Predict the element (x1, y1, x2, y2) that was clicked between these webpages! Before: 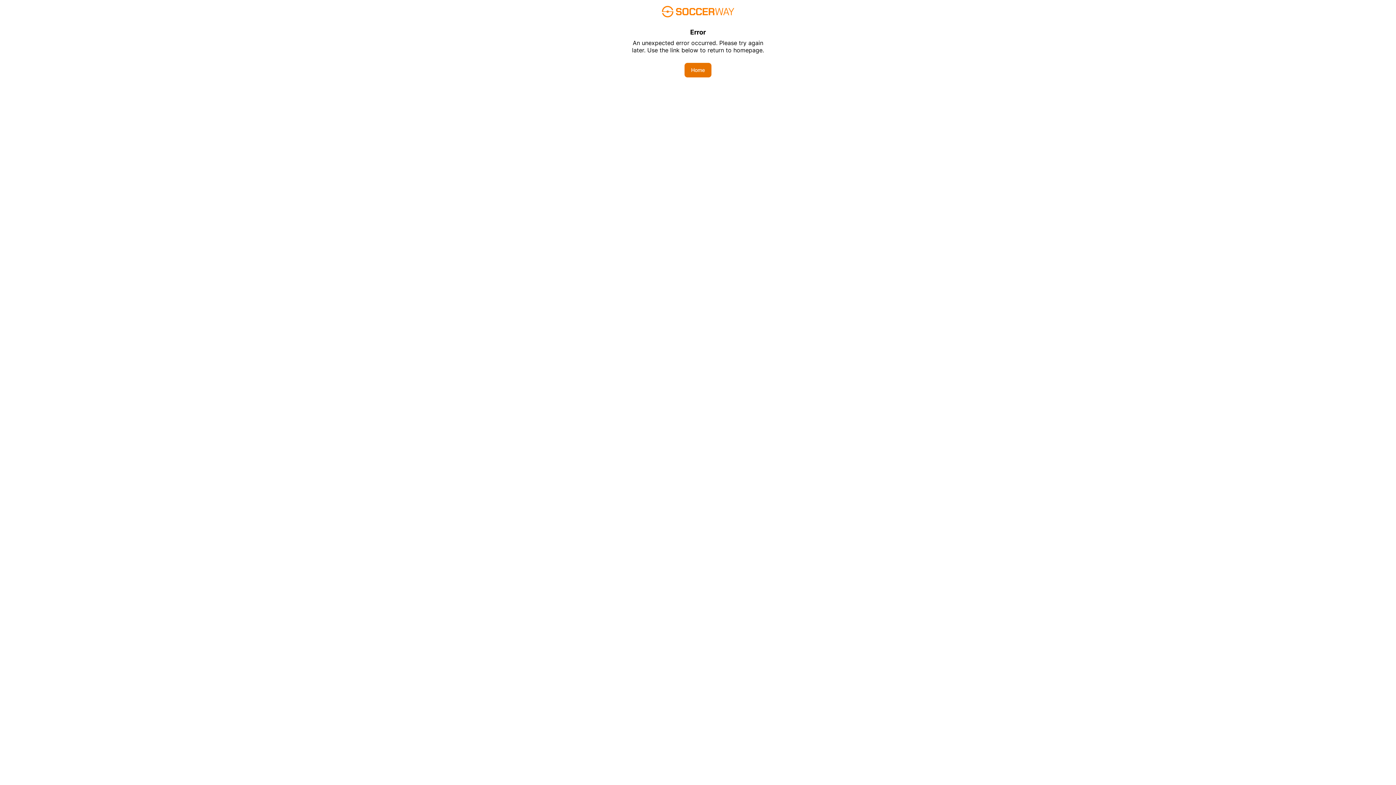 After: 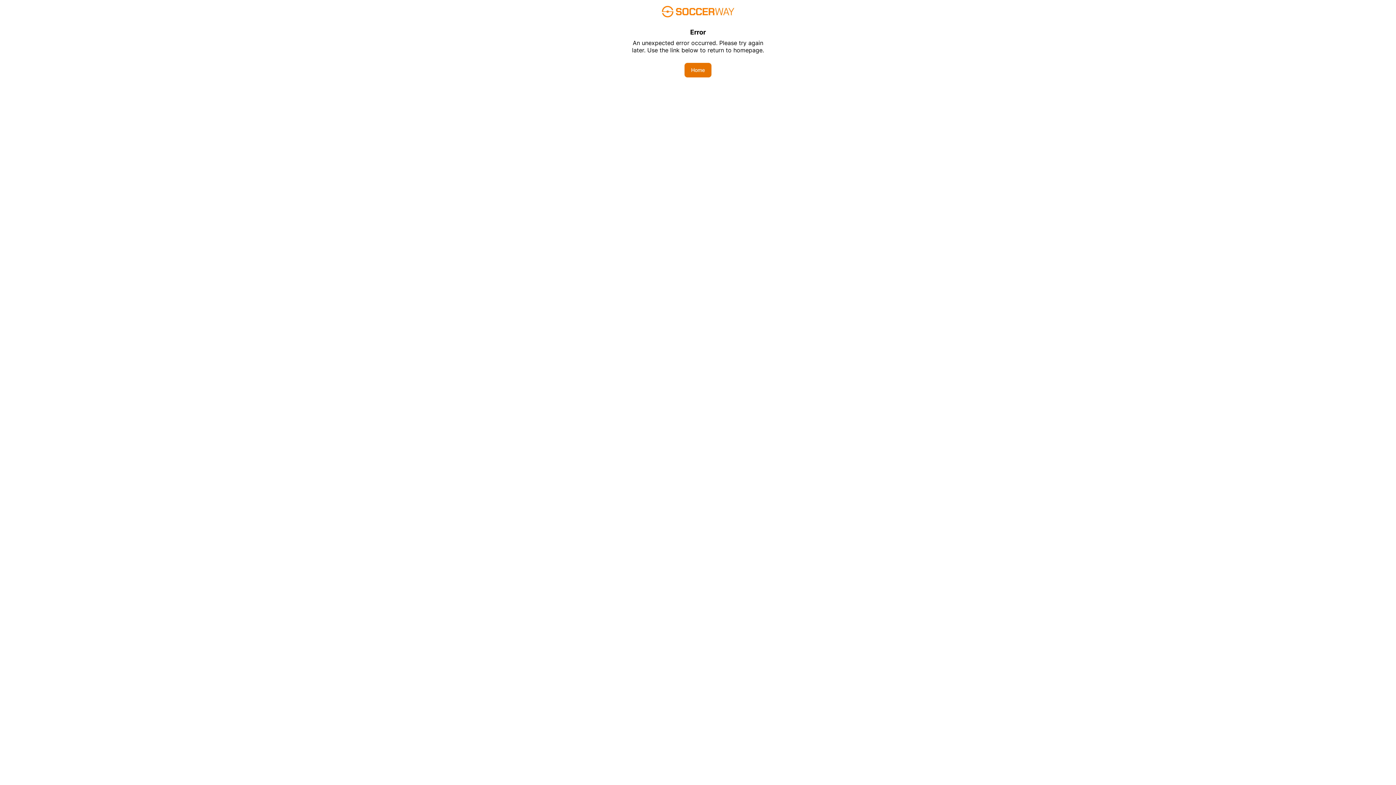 Action: bbox: (684, 62, 711, 77) label: Home